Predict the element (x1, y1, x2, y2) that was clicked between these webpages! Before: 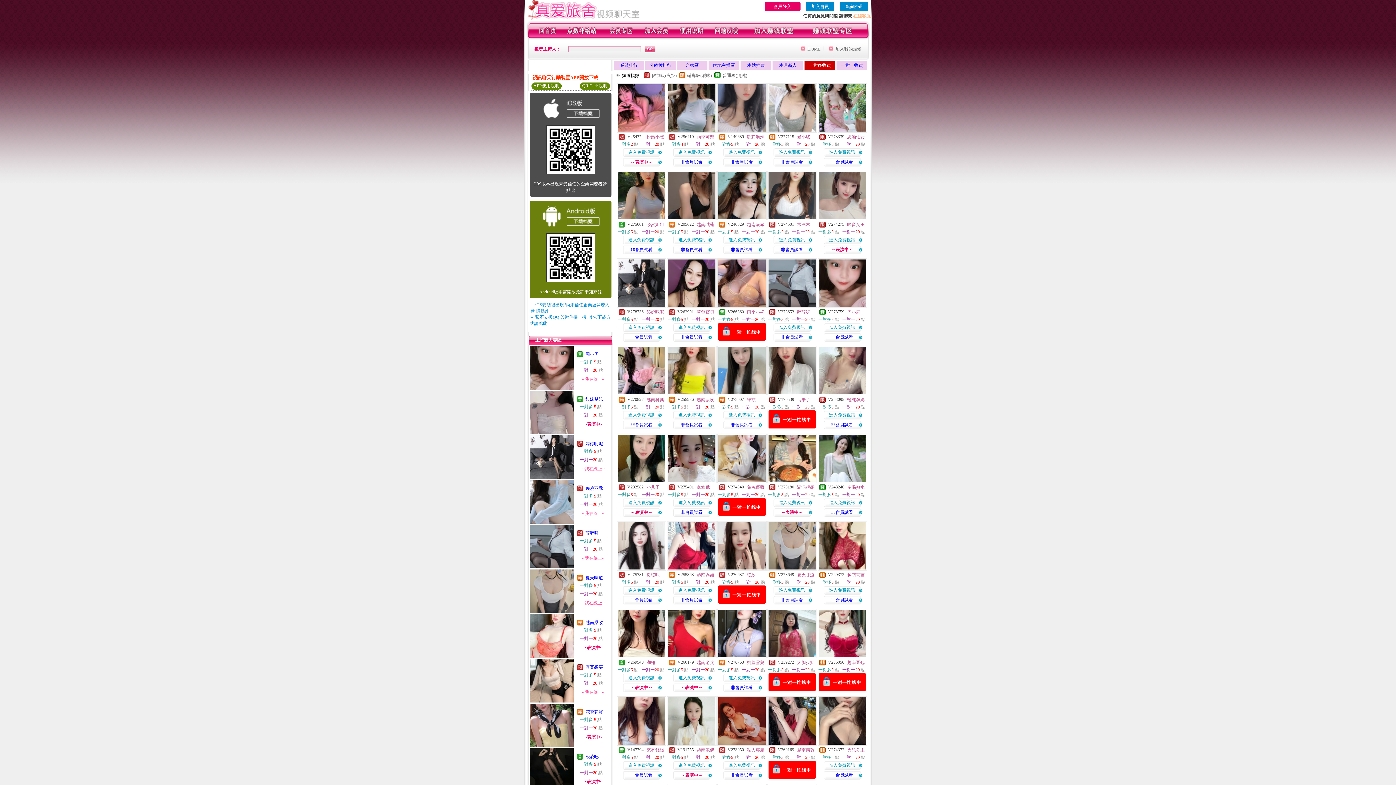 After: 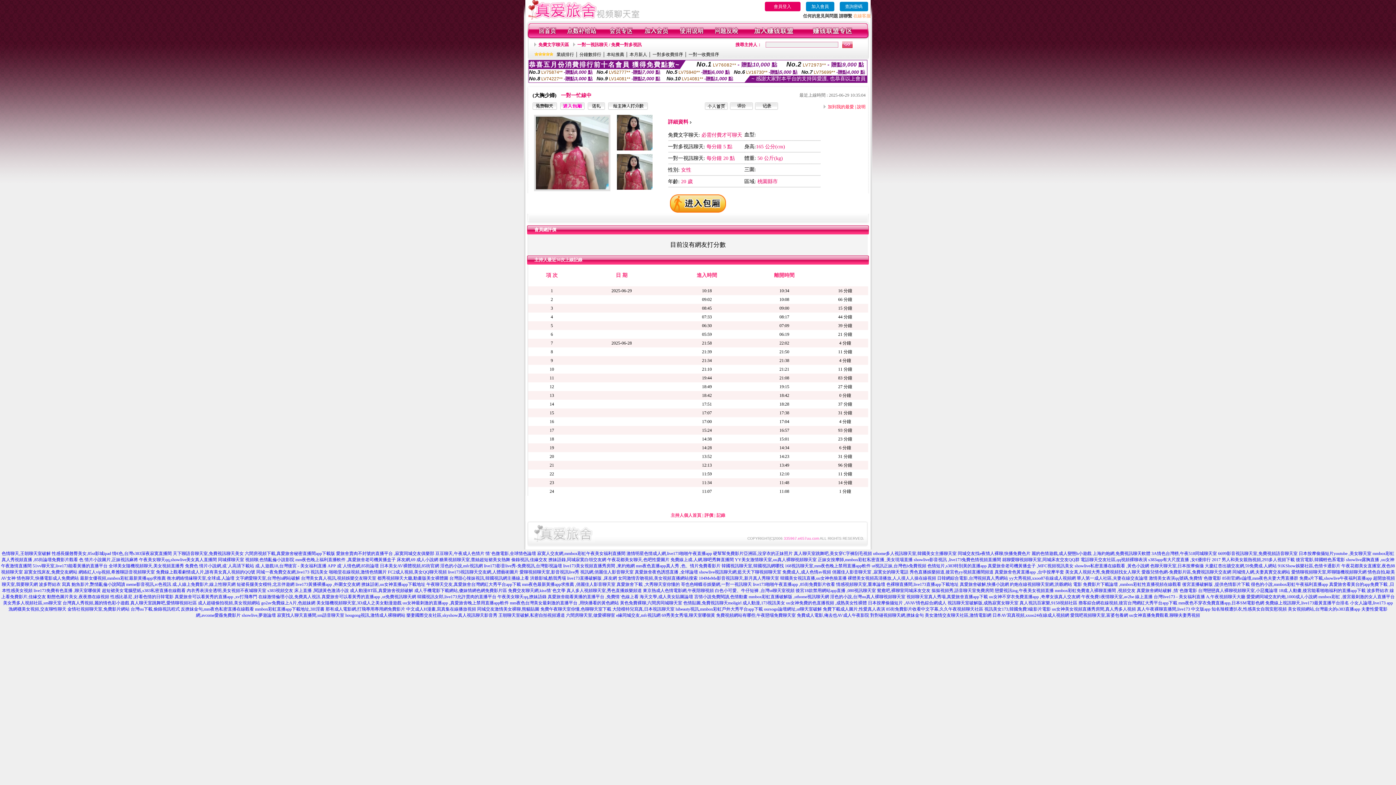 Action: label: 大胸少婦 bbox: (797, 660, 814, 665)